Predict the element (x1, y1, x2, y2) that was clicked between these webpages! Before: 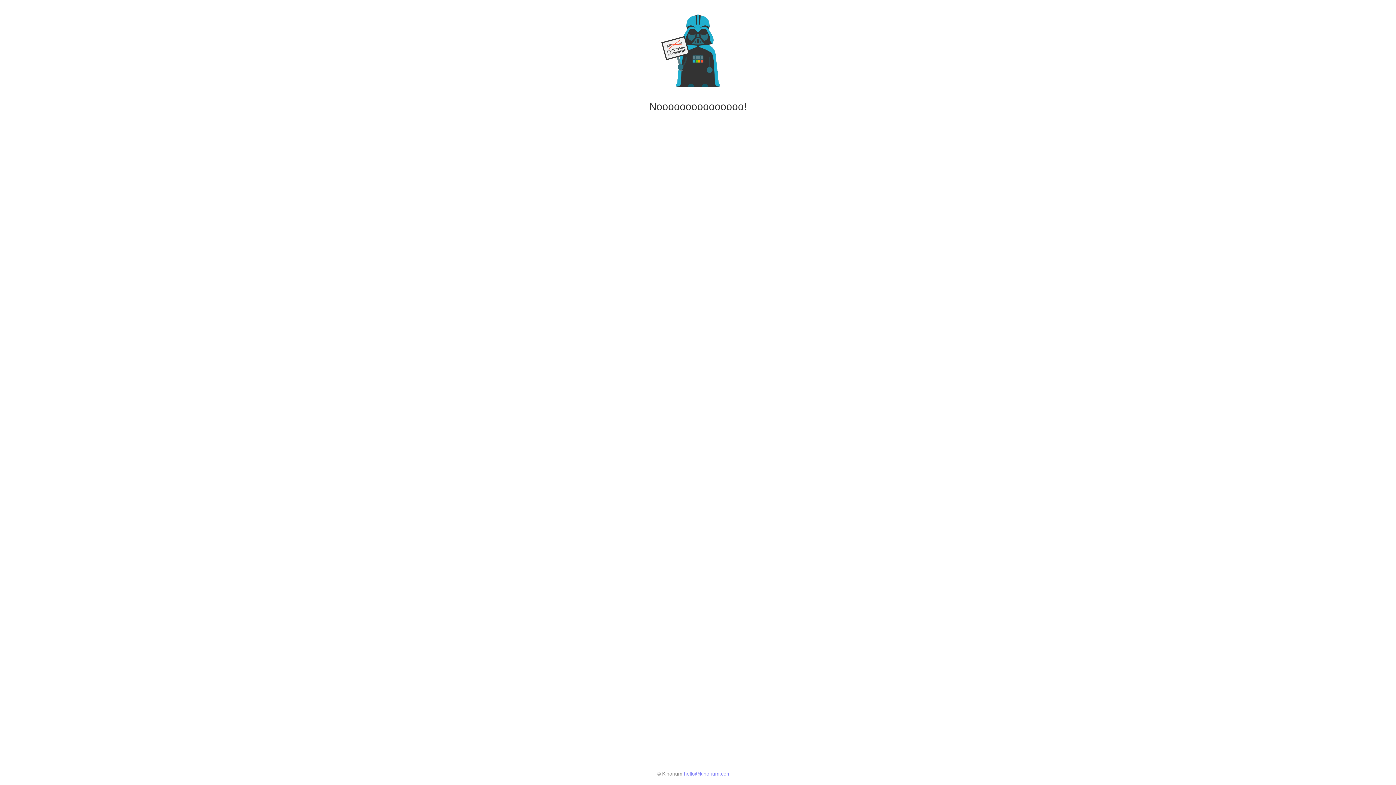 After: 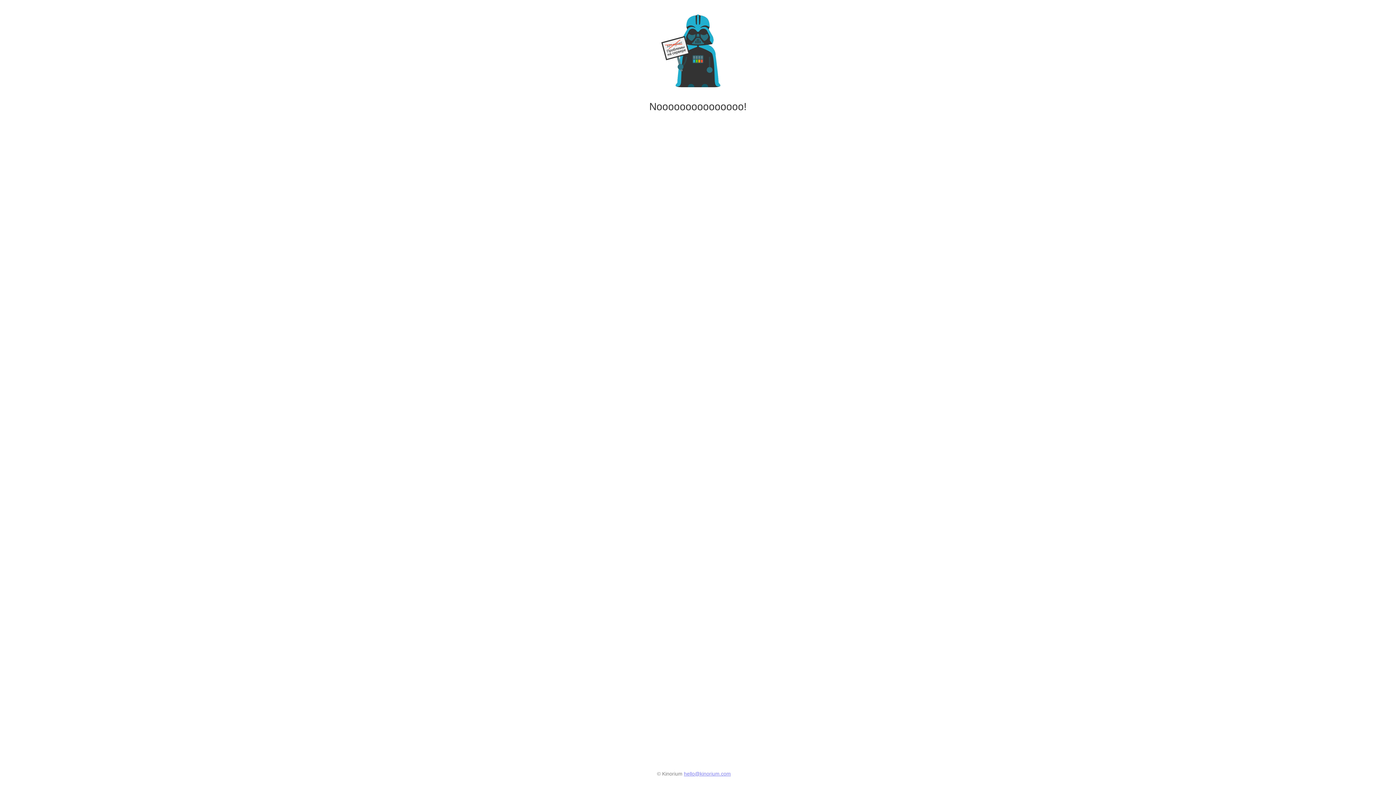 Action: bbox: (684, 771, 731, 777) label: hello@kinorium.com